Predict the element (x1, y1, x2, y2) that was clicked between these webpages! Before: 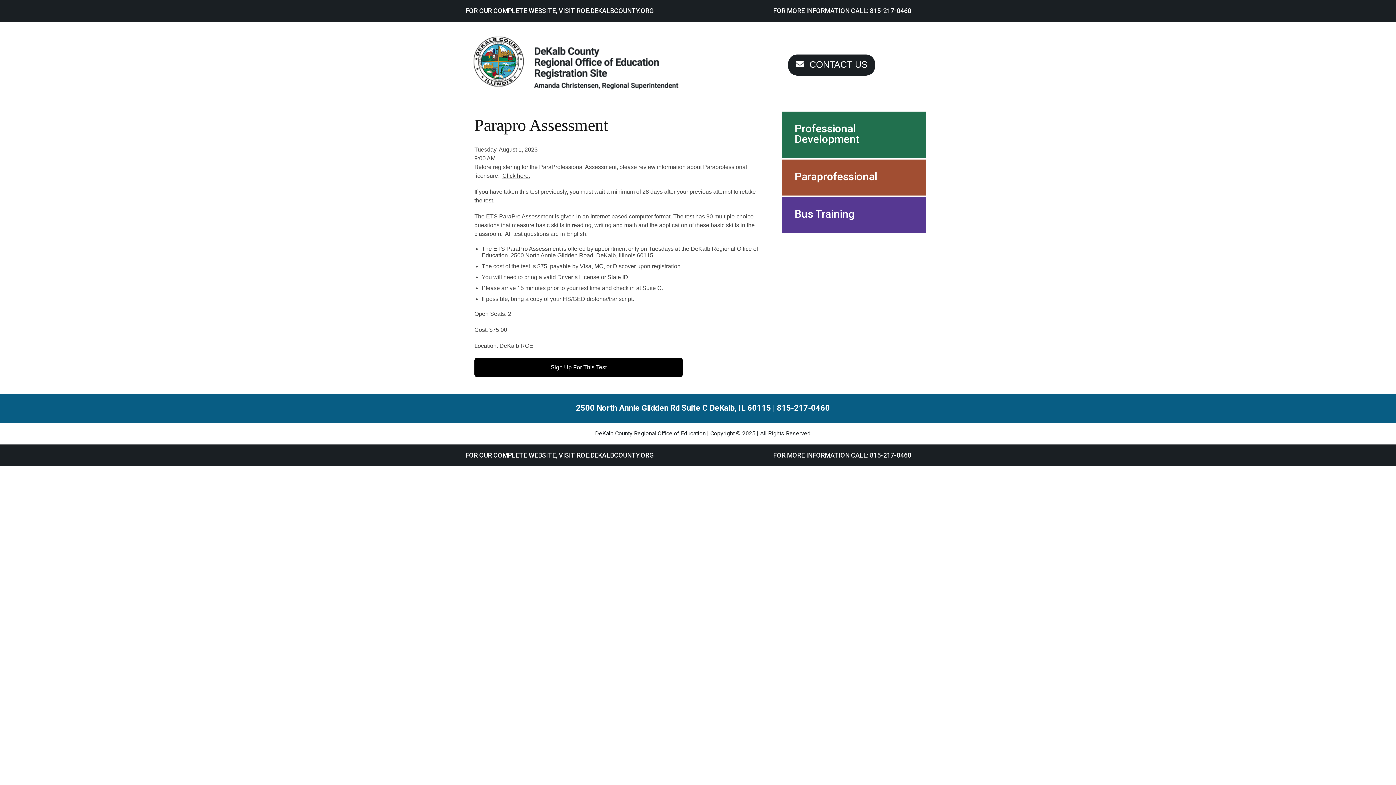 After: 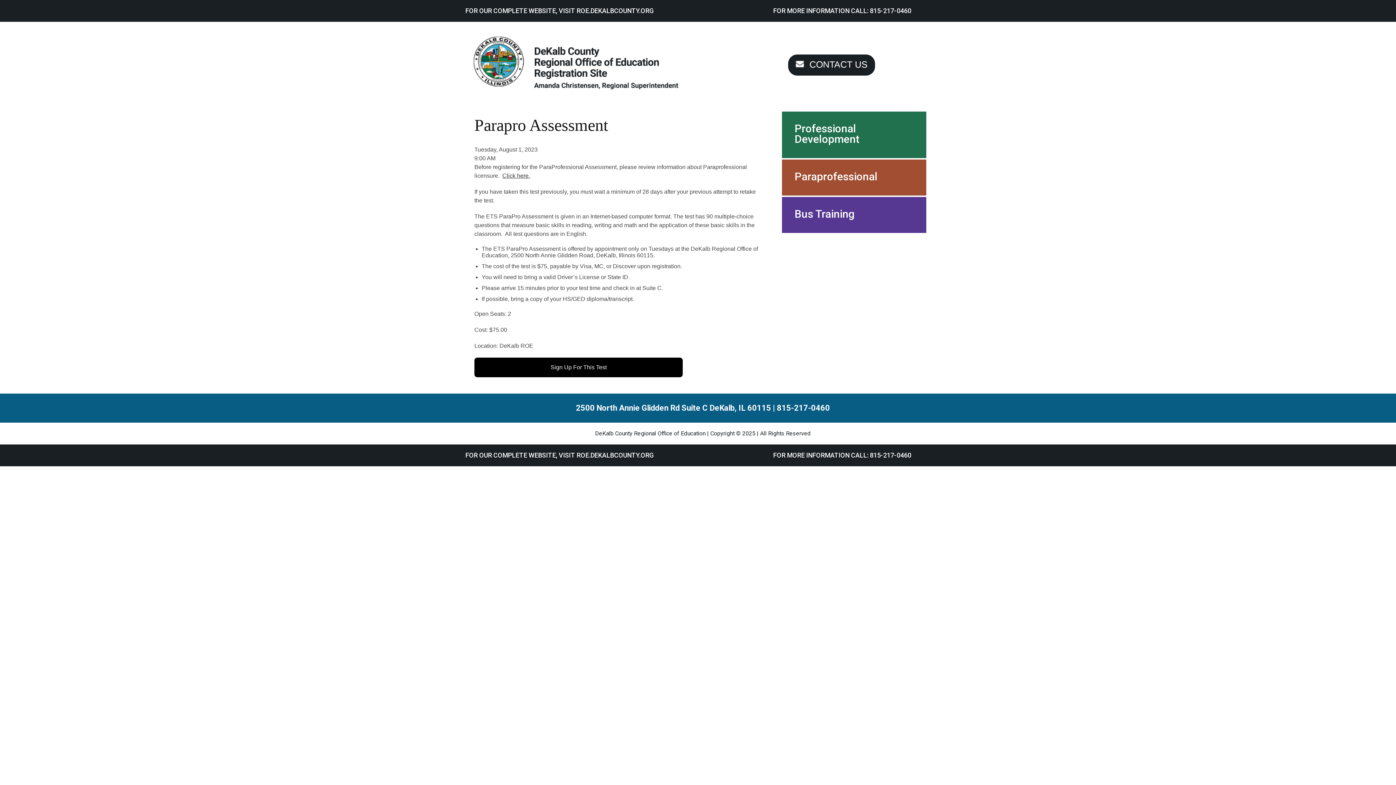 Action: label: 815-217-0460 bbox: (777, 403, 830, 412)